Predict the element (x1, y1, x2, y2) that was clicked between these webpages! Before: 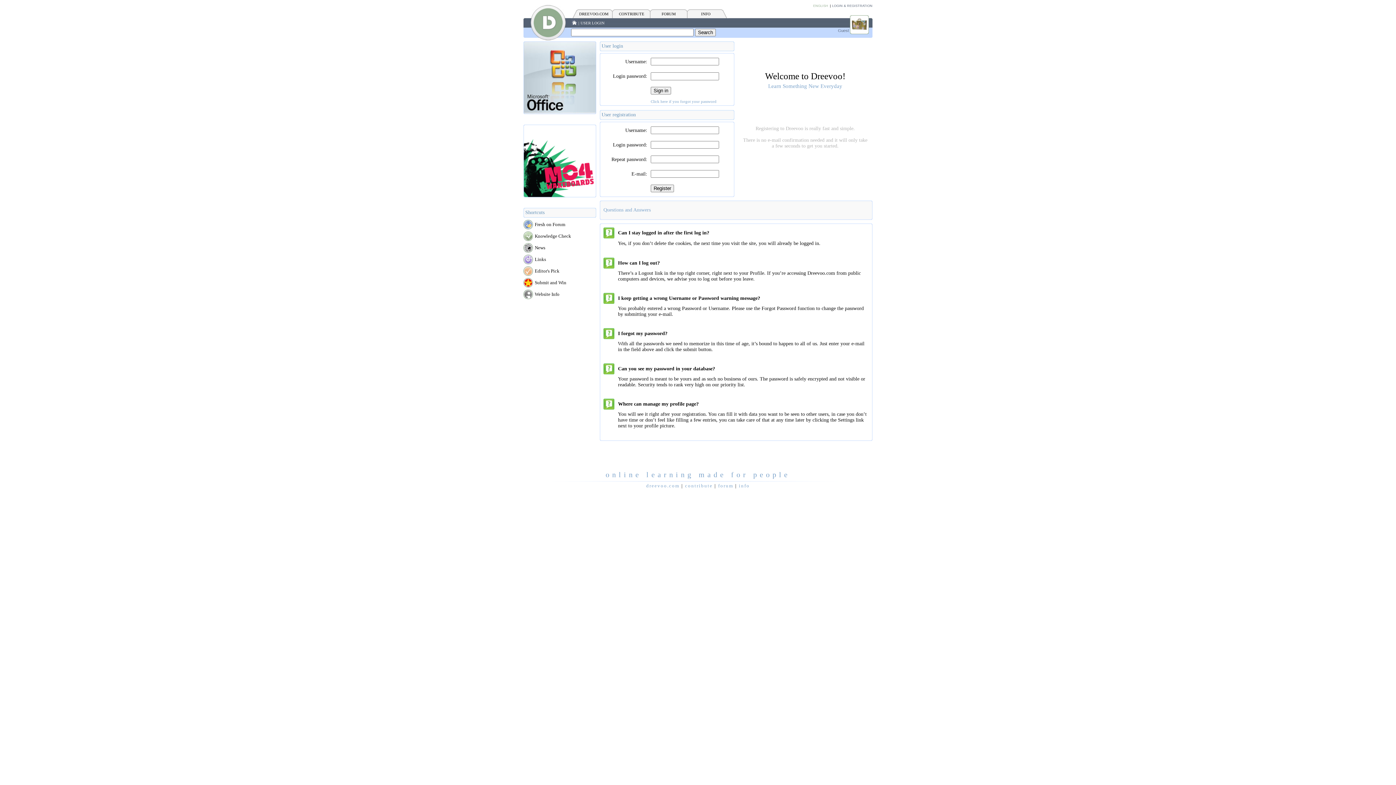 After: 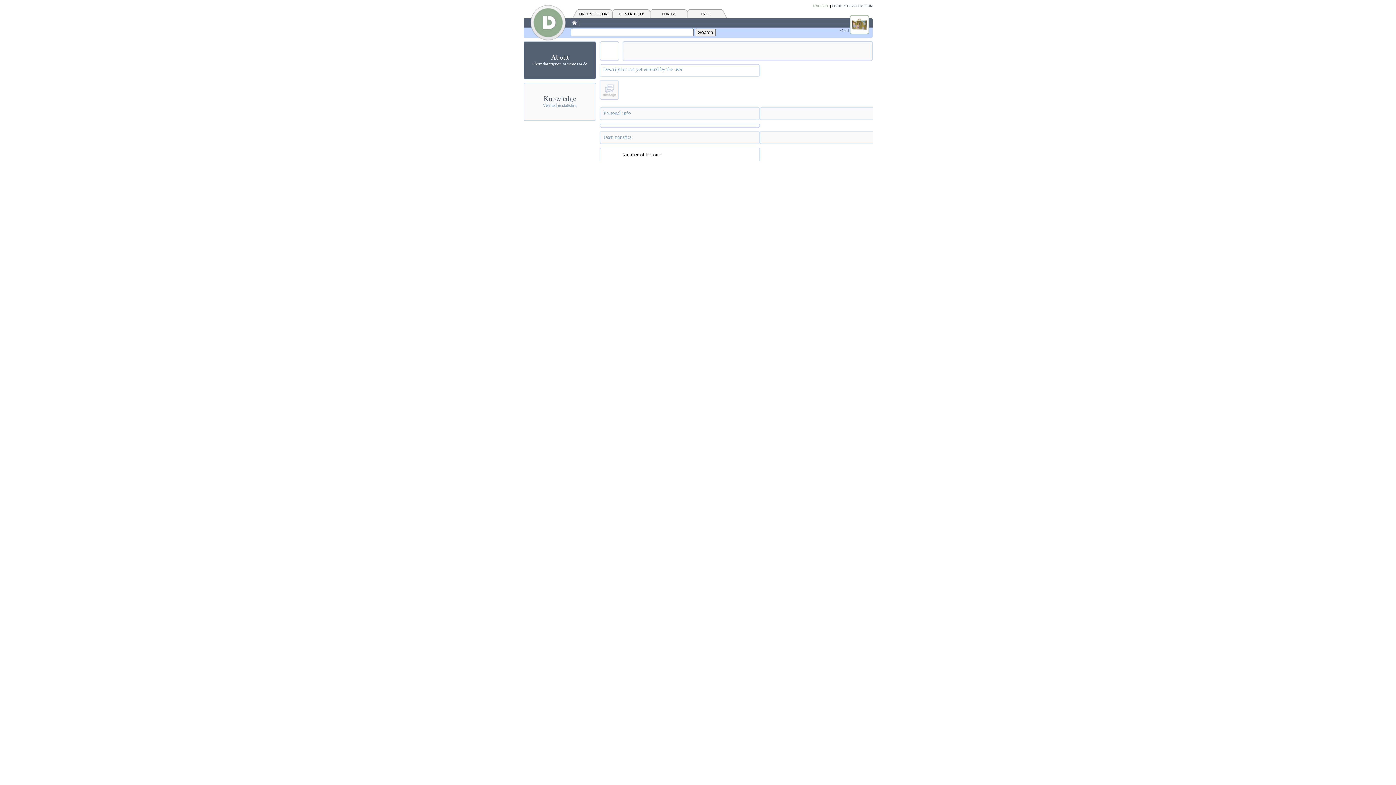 Action: bbox: (523, 192, 596, 198)